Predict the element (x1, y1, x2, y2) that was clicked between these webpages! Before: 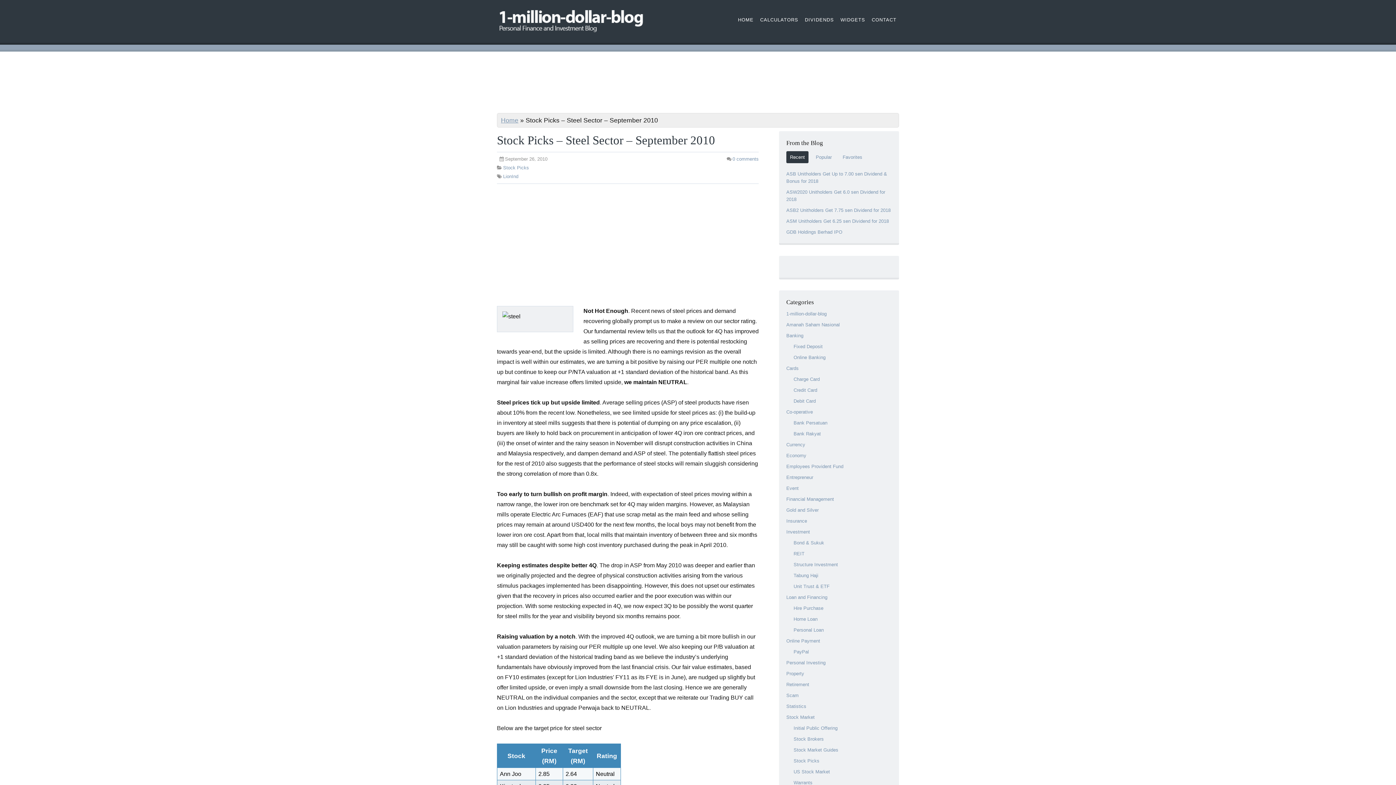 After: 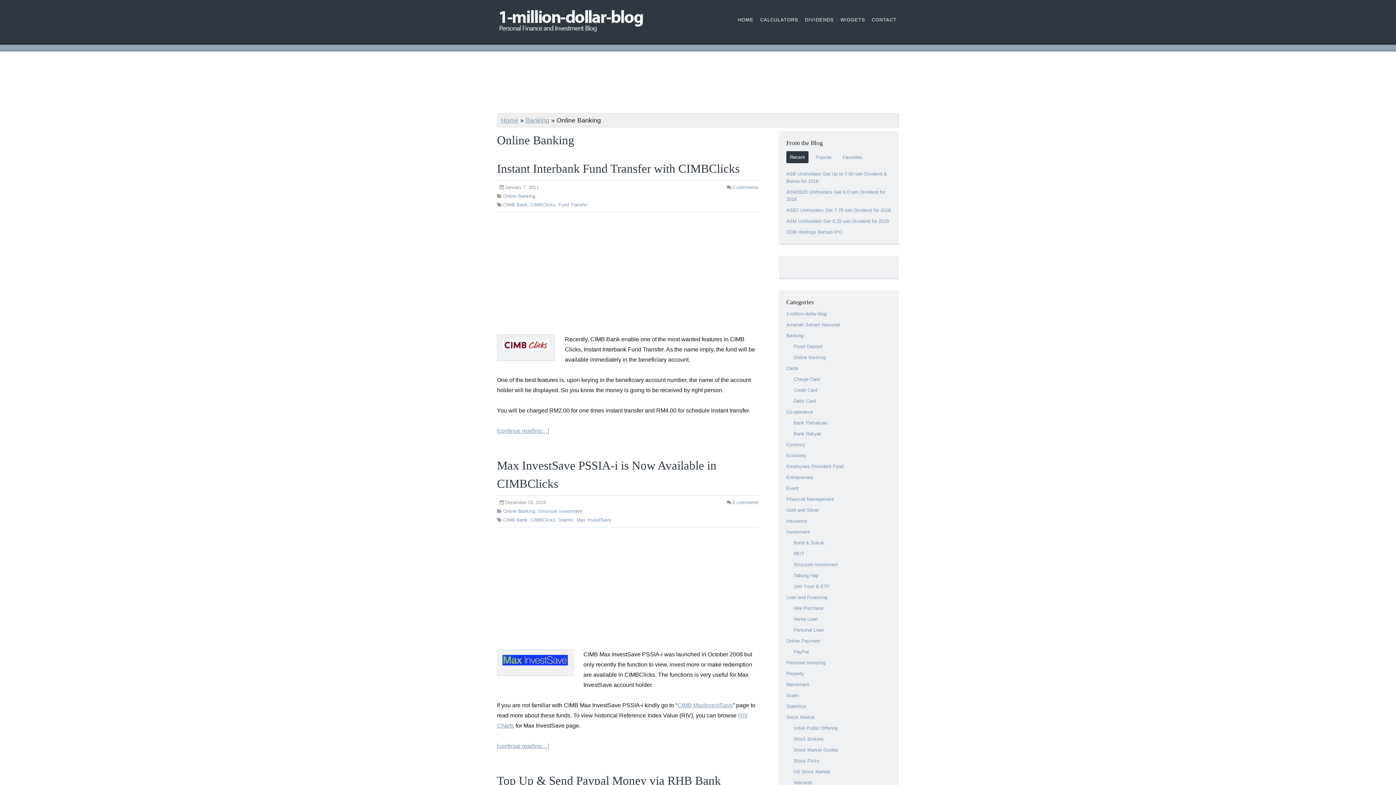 Action: label: Online Banking bbox: (793, 354, 825, 360)